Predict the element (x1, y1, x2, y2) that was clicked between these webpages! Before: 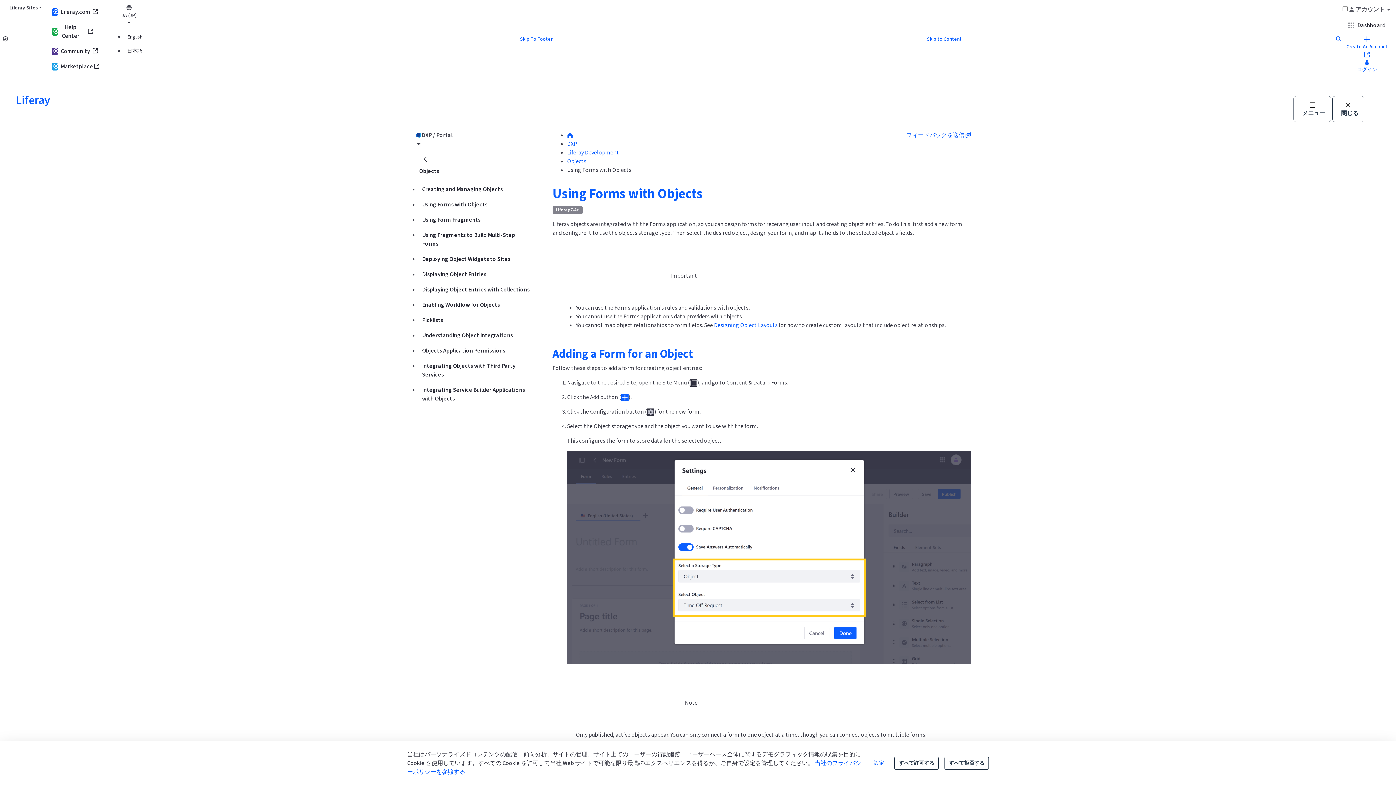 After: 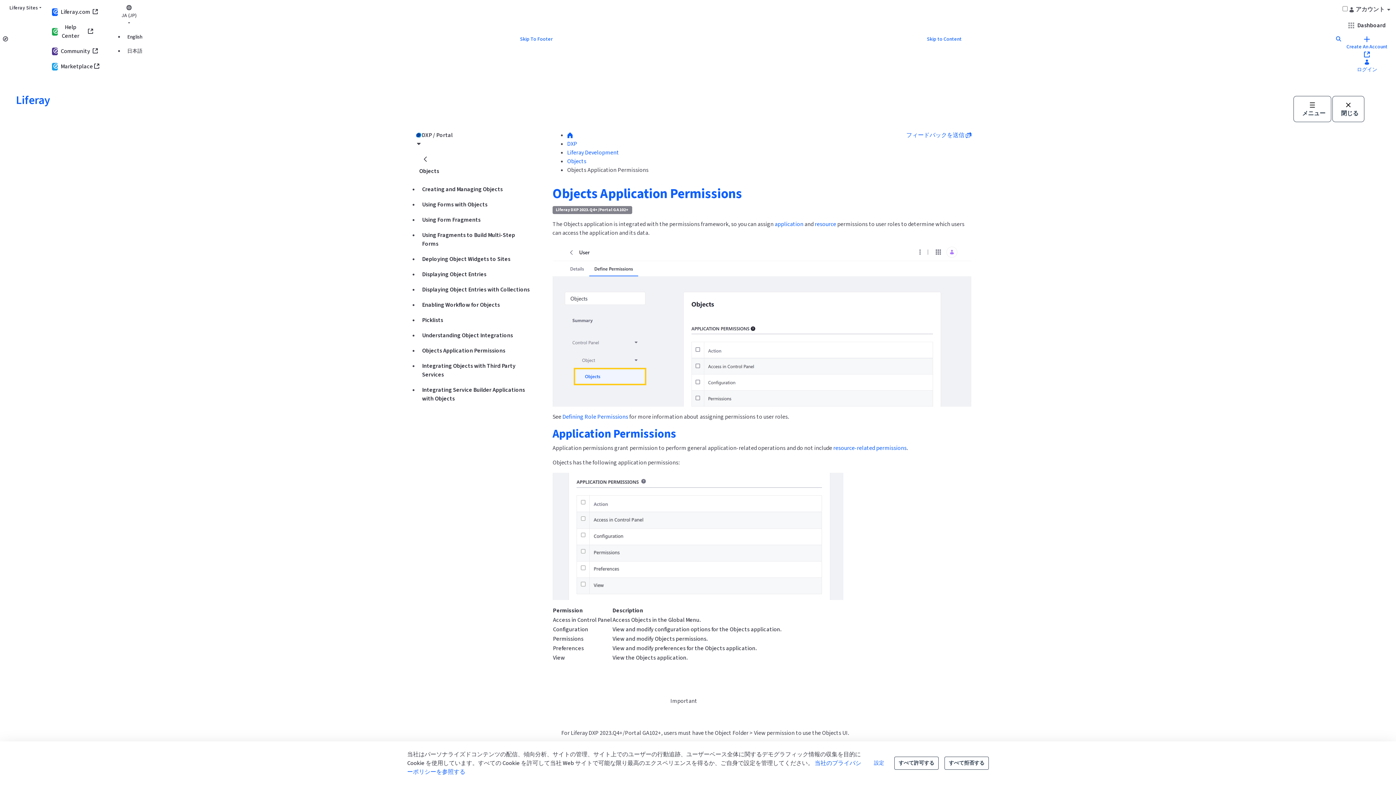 Action: label: Objects Application Permissions bbox: (418, 343, 535, 358)